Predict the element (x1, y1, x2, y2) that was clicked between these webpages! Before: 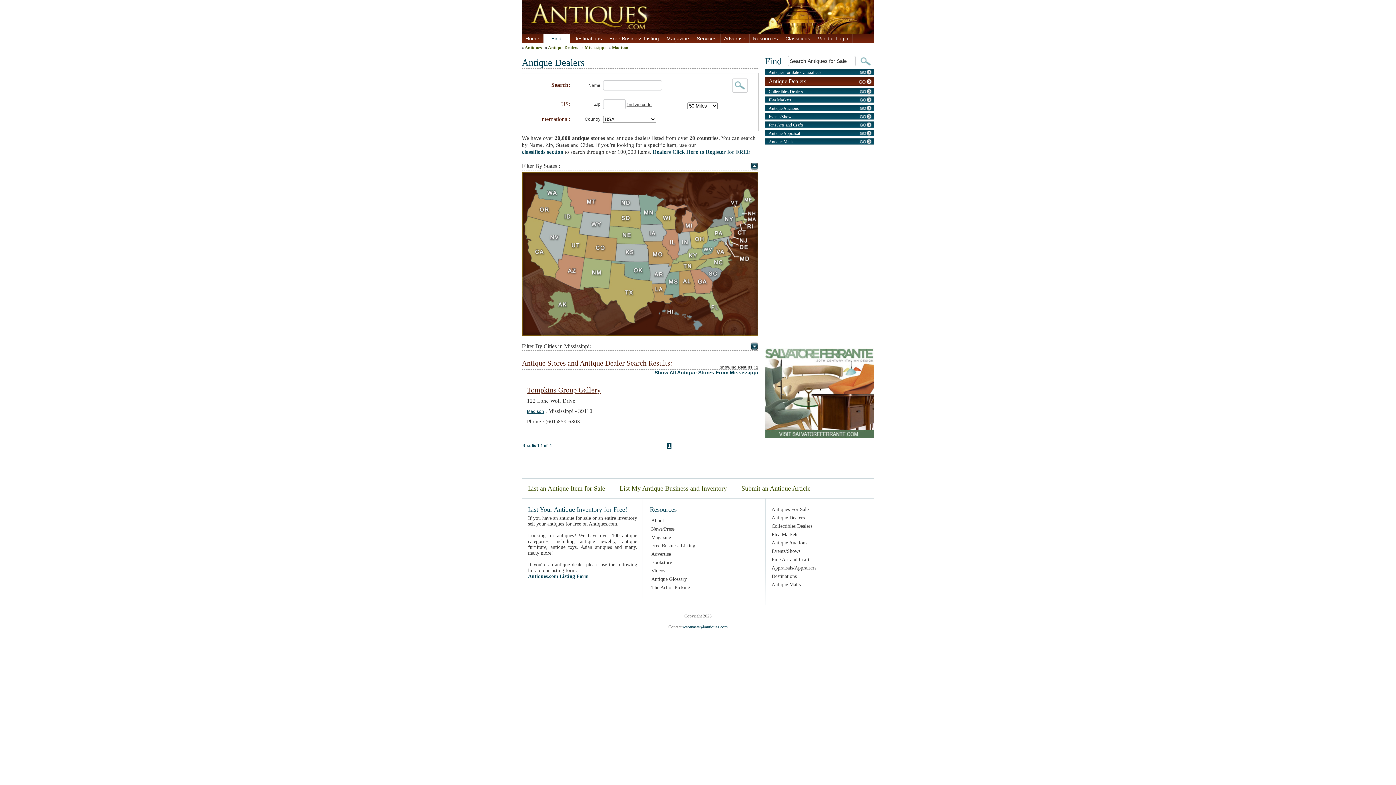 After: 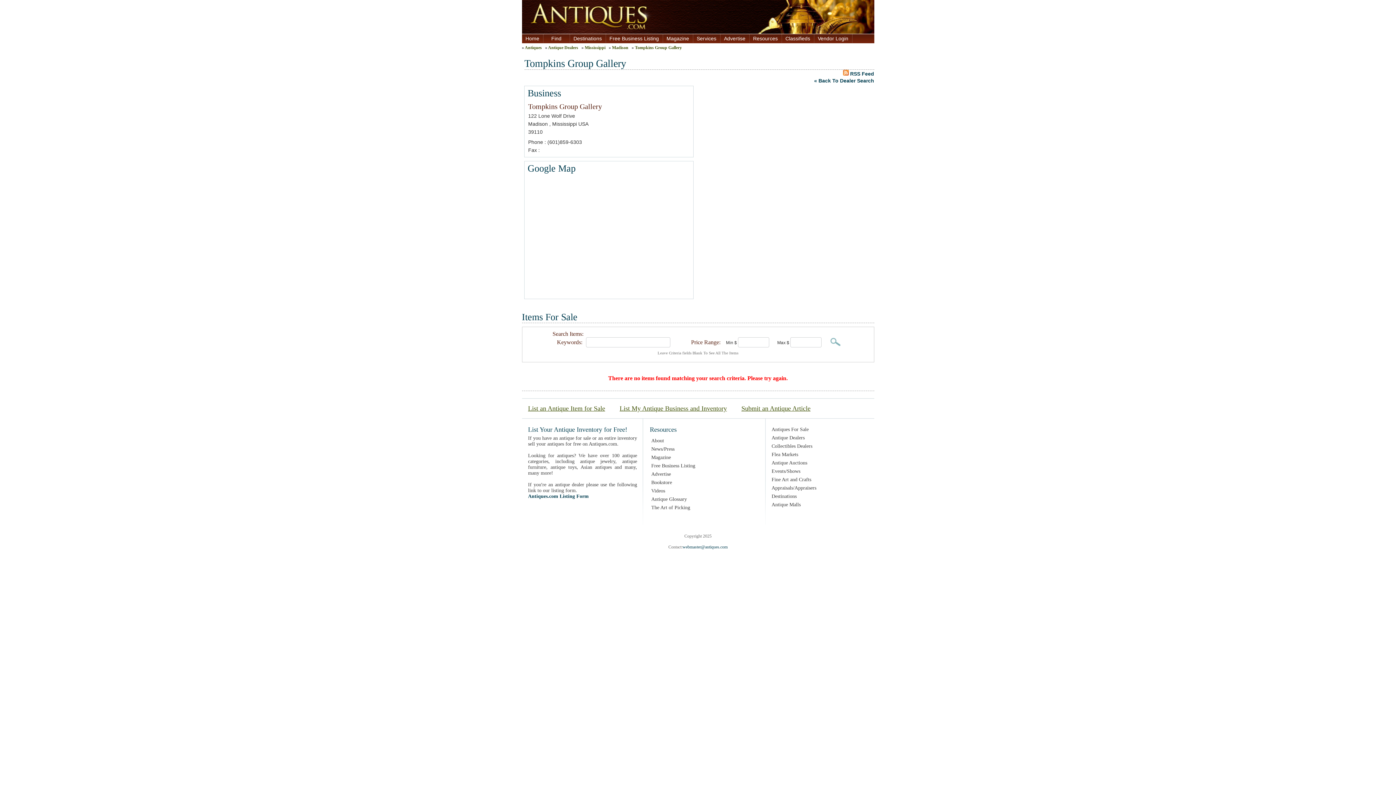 Action: bbox: (527, 386, 600, 394) label: Tompkins Group Gallery